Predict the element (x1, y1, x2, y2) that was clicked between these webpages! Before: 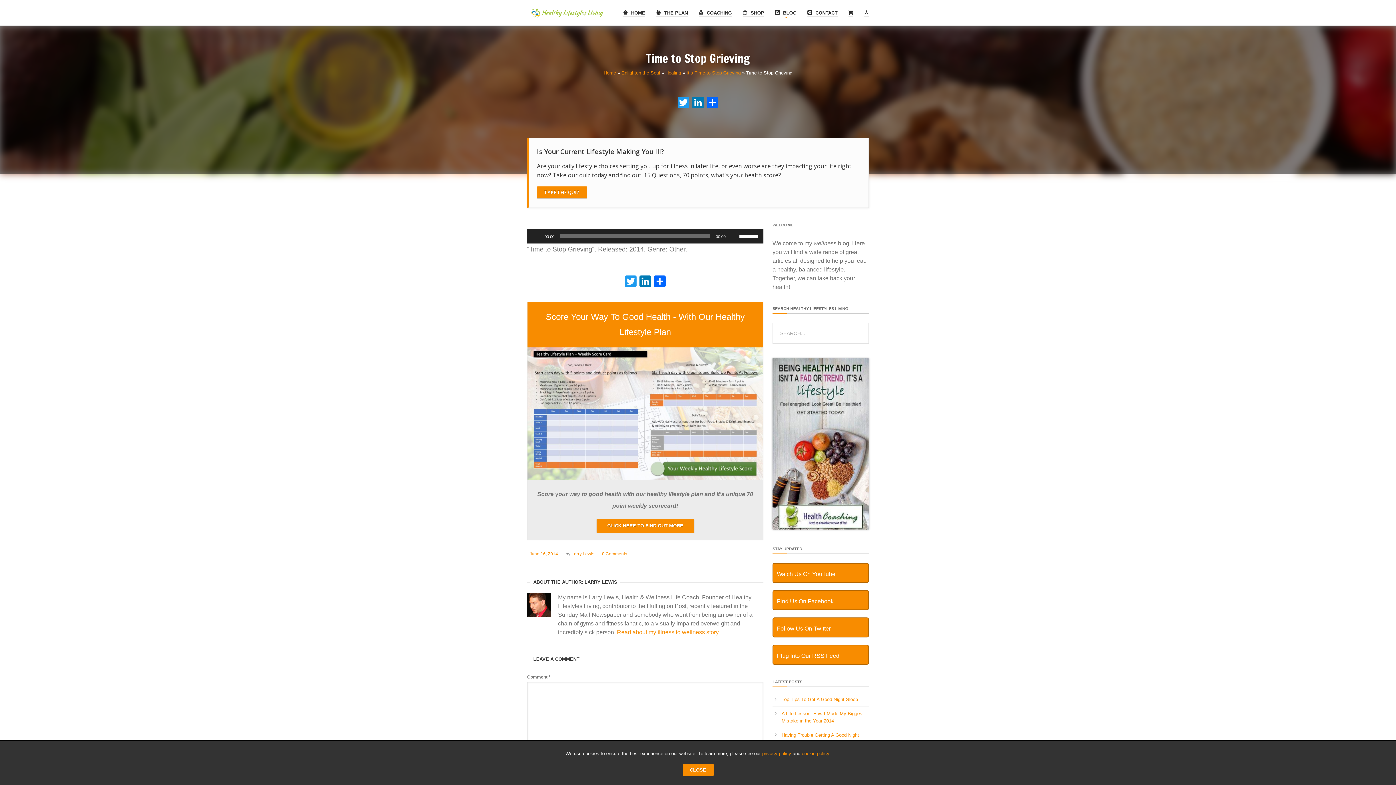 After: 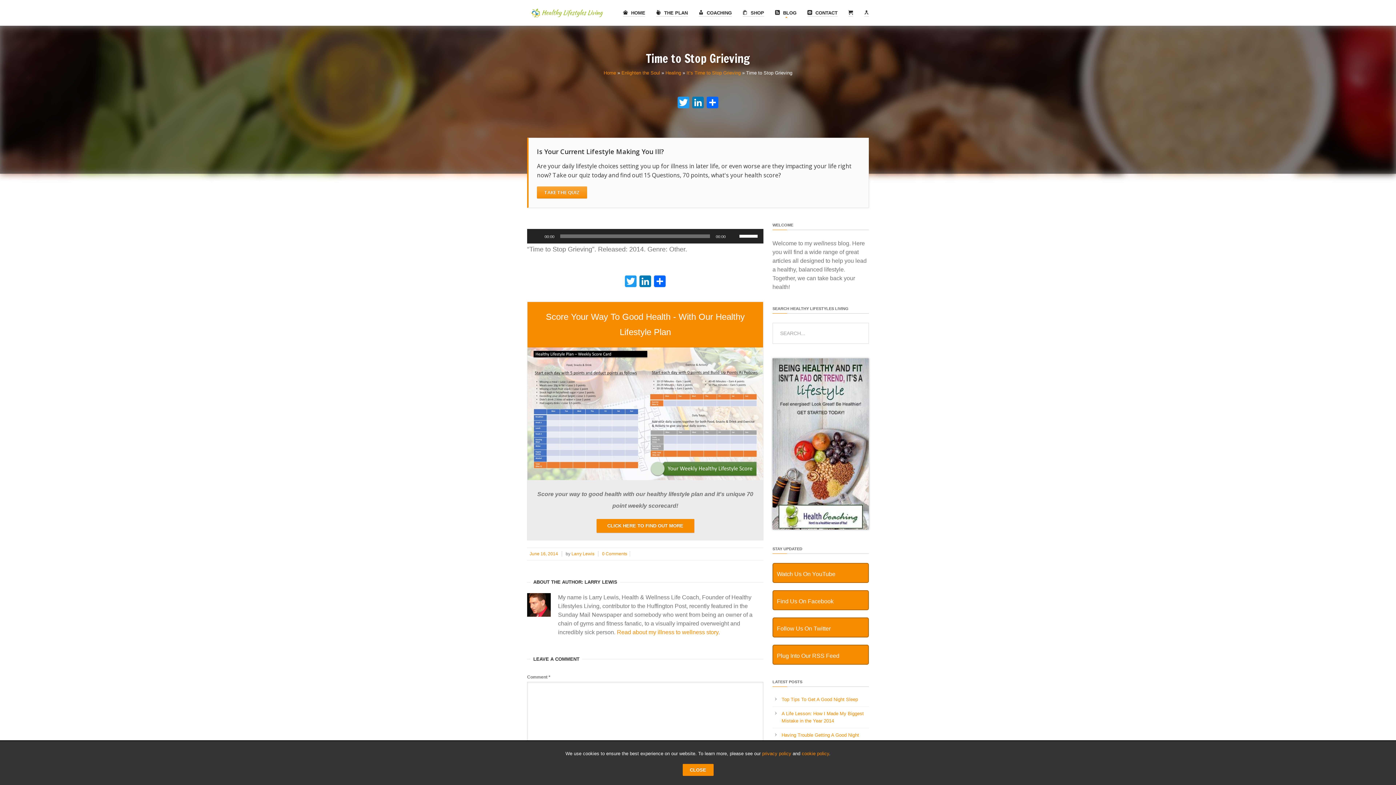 Action: label: TAKE THE QUIZ bbox: (537, 186, 587, 198)